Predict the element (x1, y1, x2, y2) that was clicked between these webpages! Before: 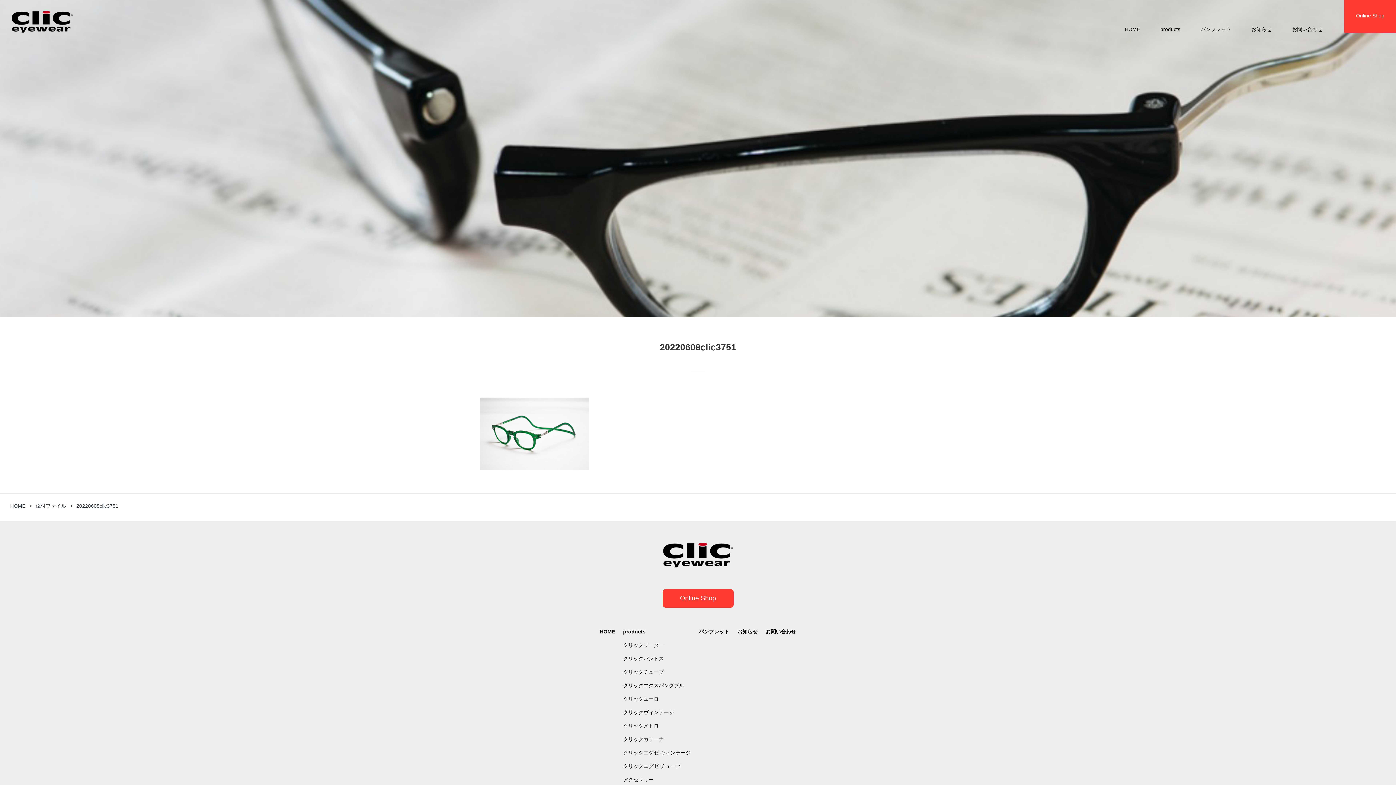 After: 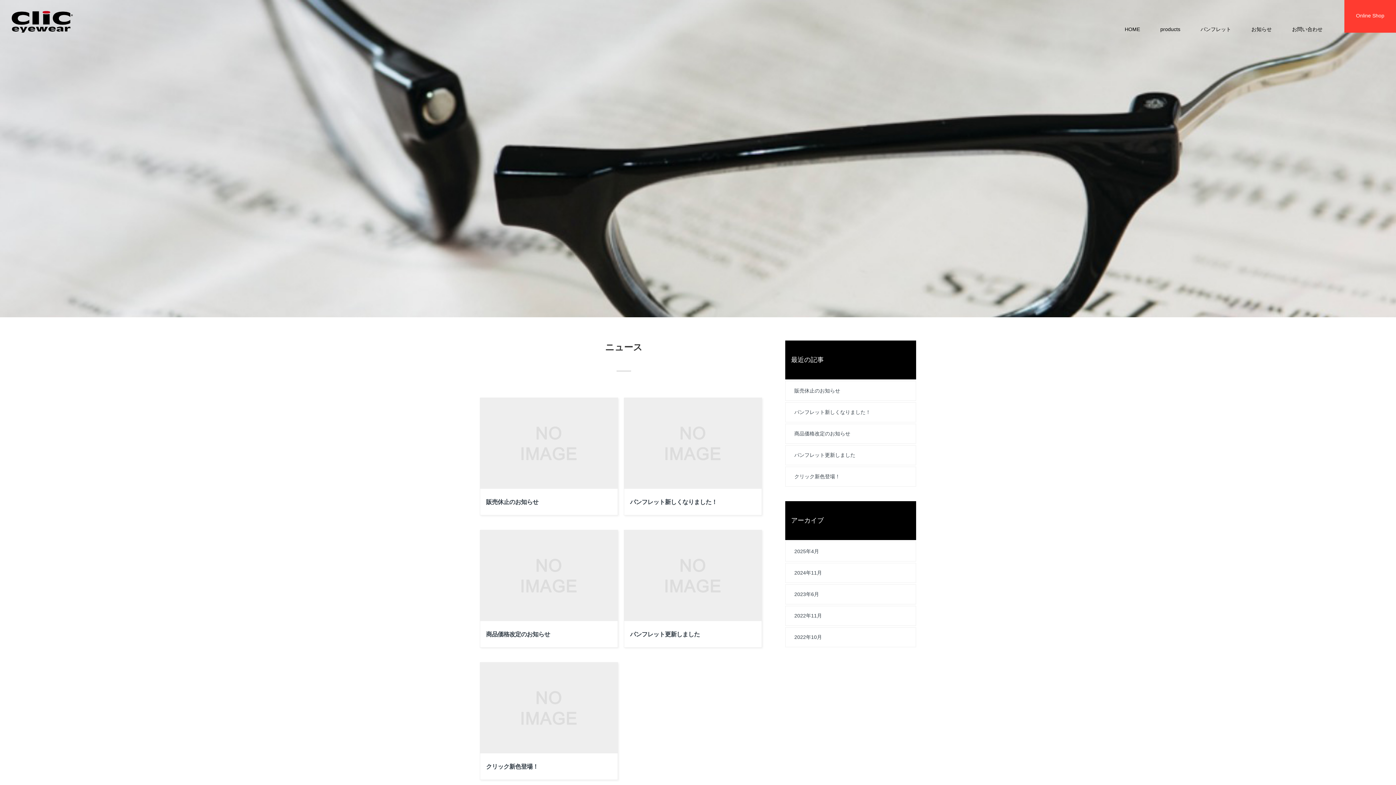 Action: label: お知らせ bbox: (1251, 25, 1272, 33)